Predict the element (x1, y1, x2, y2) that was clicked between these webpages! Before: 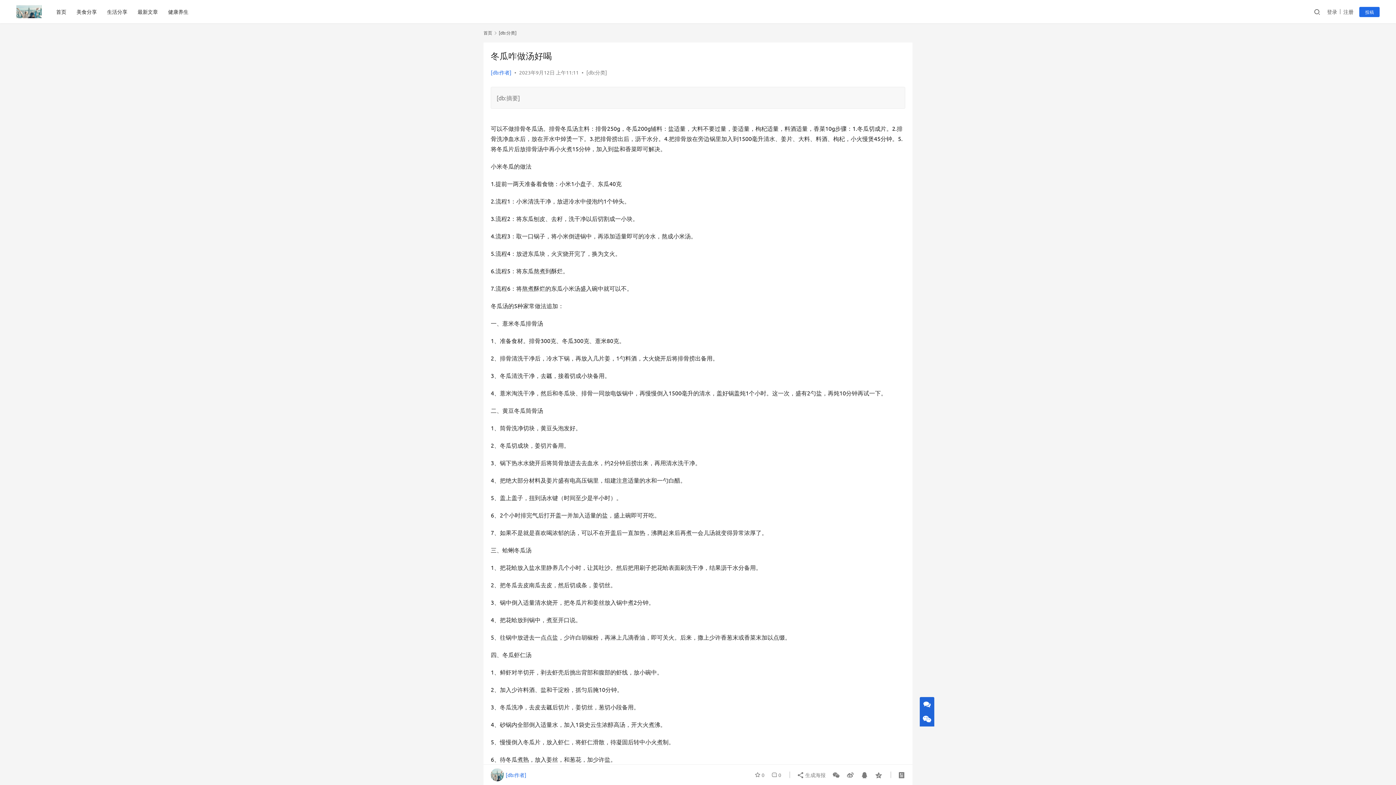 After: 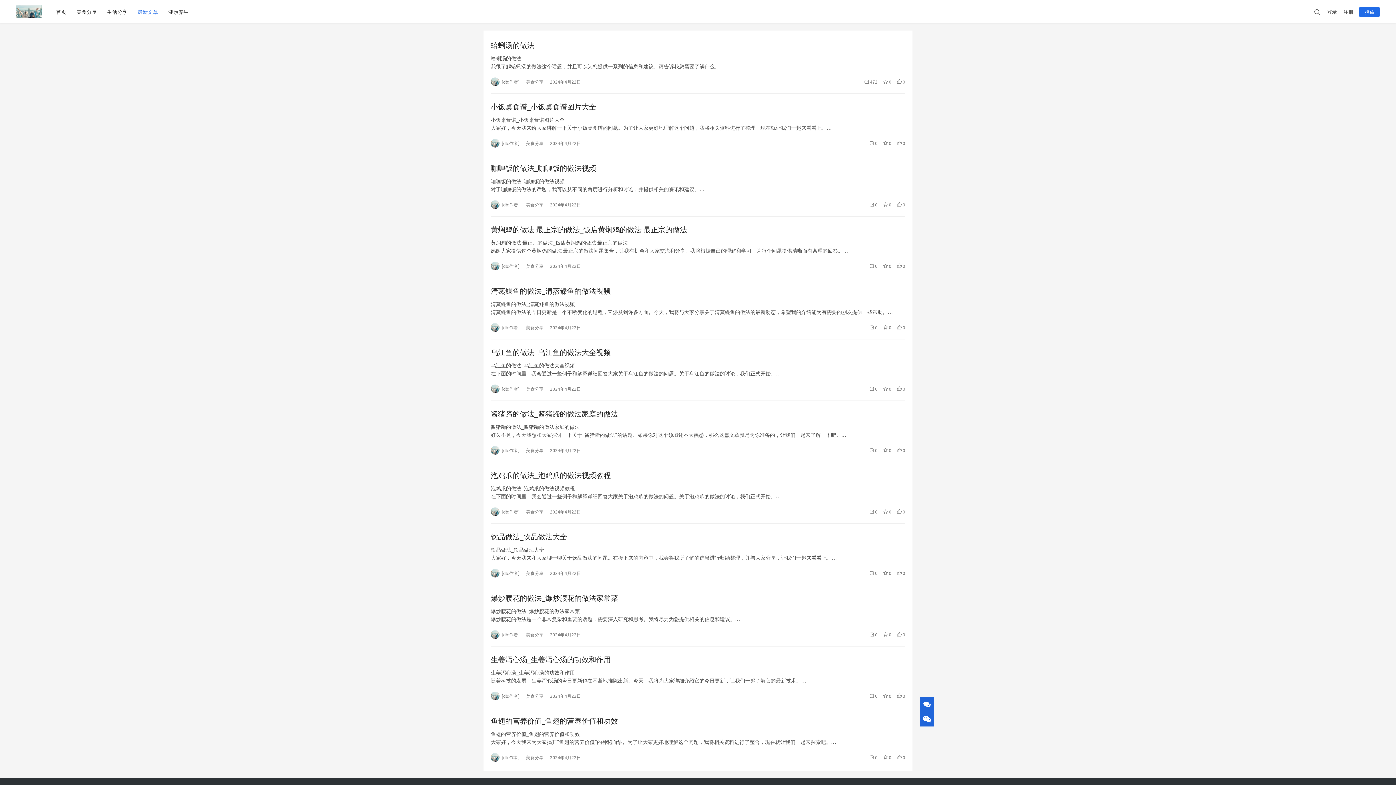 Action: bbox: (132, 0, 163, 23) label: 最新文章